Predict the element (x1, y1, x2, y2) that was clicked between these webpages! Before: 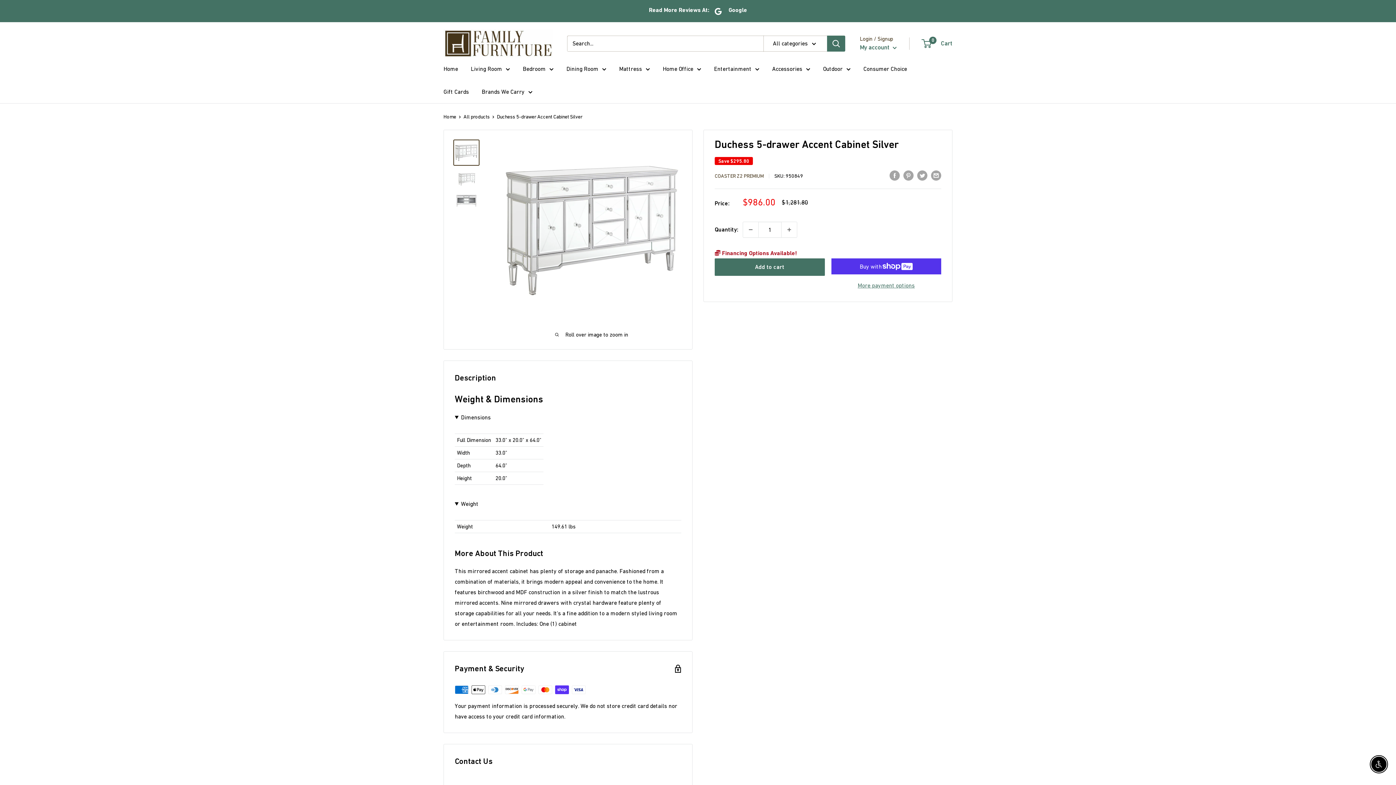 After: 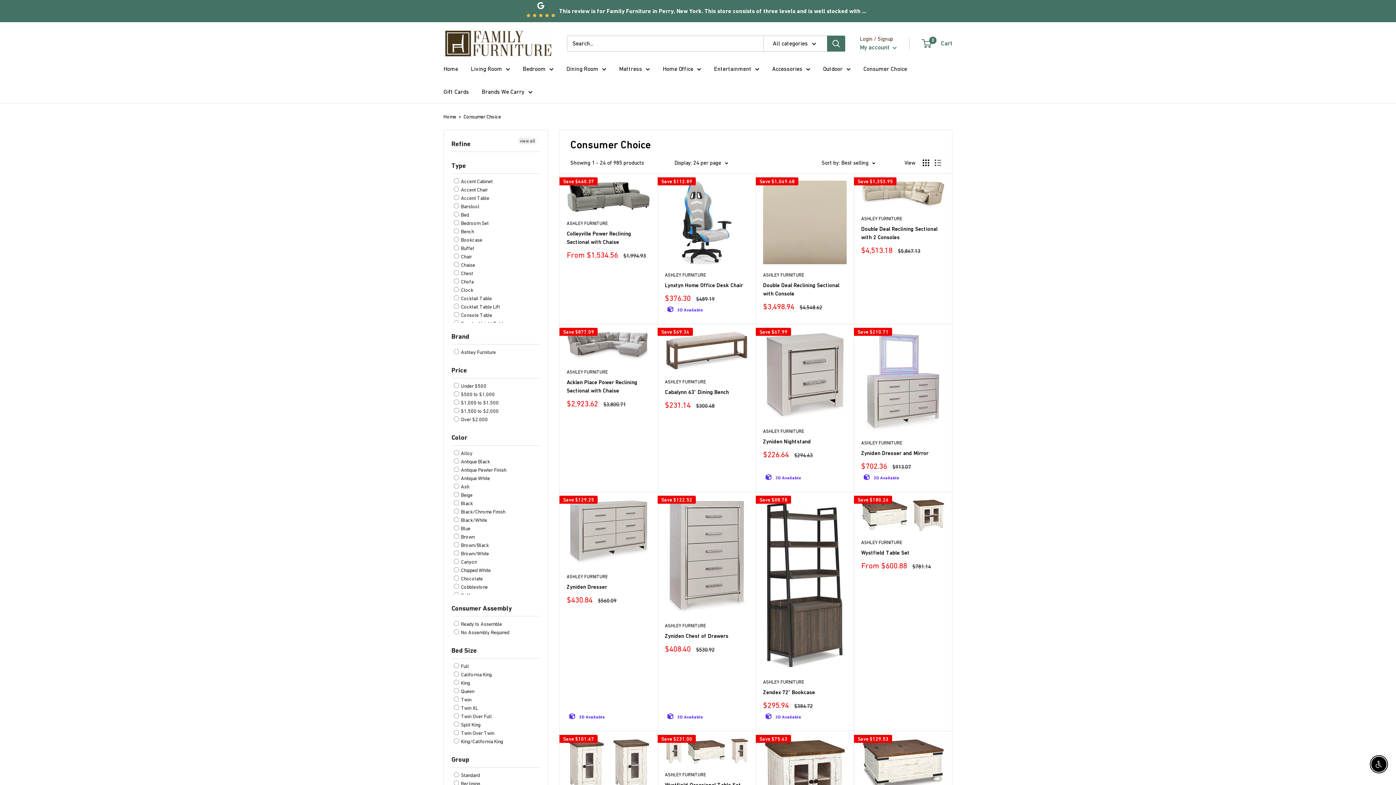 Action: bbox: (863, 63, 907, 74) label: Consumer Choice